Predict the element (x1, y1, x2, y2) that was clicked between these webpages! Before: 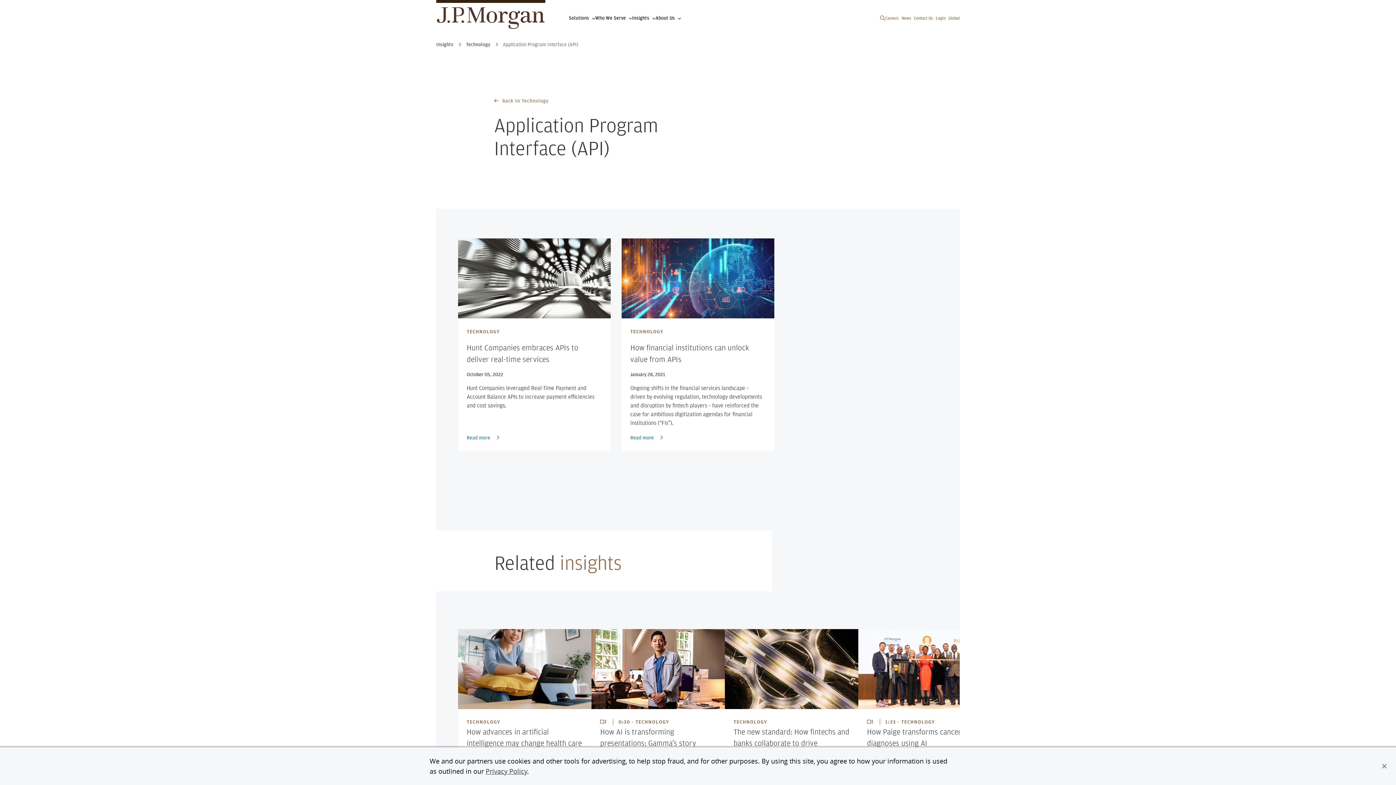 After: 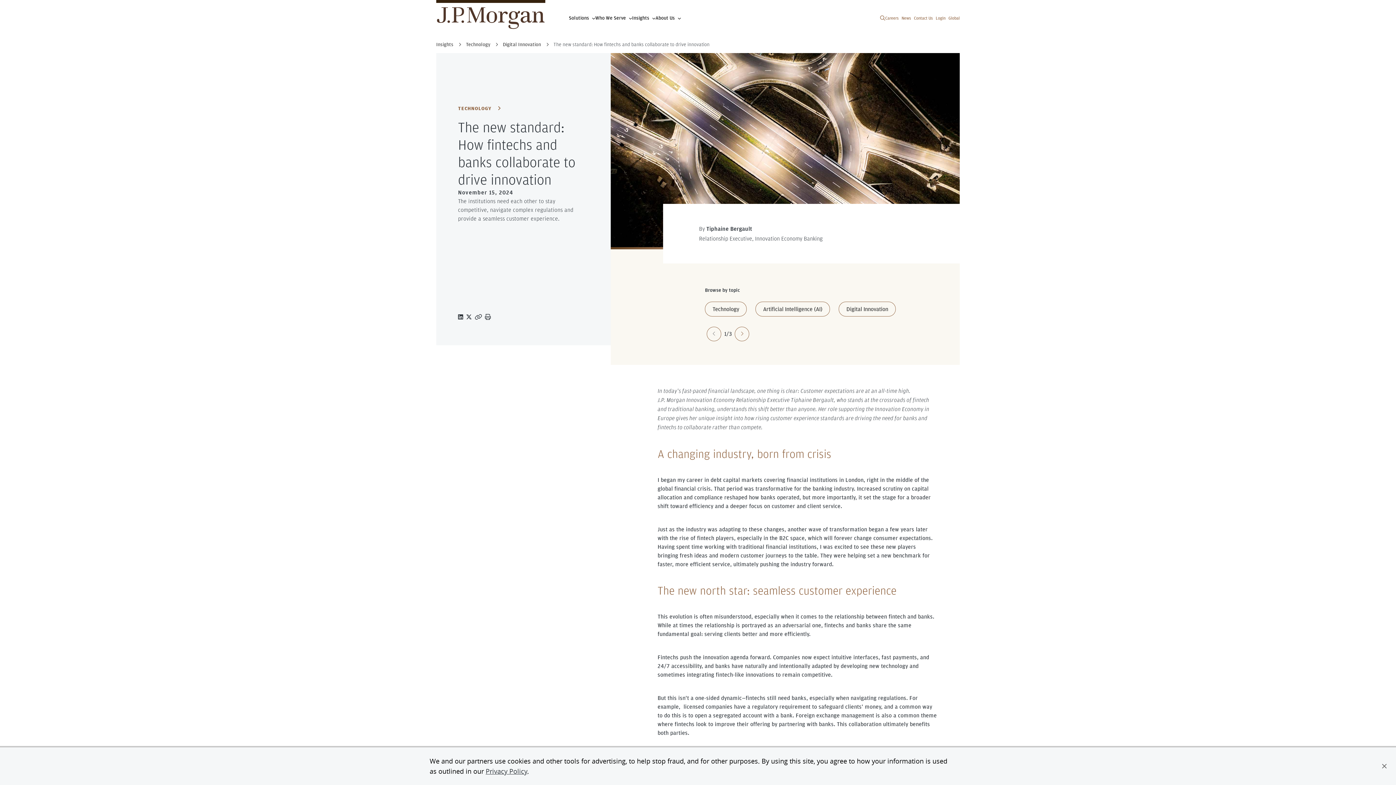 Action: bbox: (733, 727, 849, 759) label: The new standard: How fintechs and banks collaborate to drive innovation